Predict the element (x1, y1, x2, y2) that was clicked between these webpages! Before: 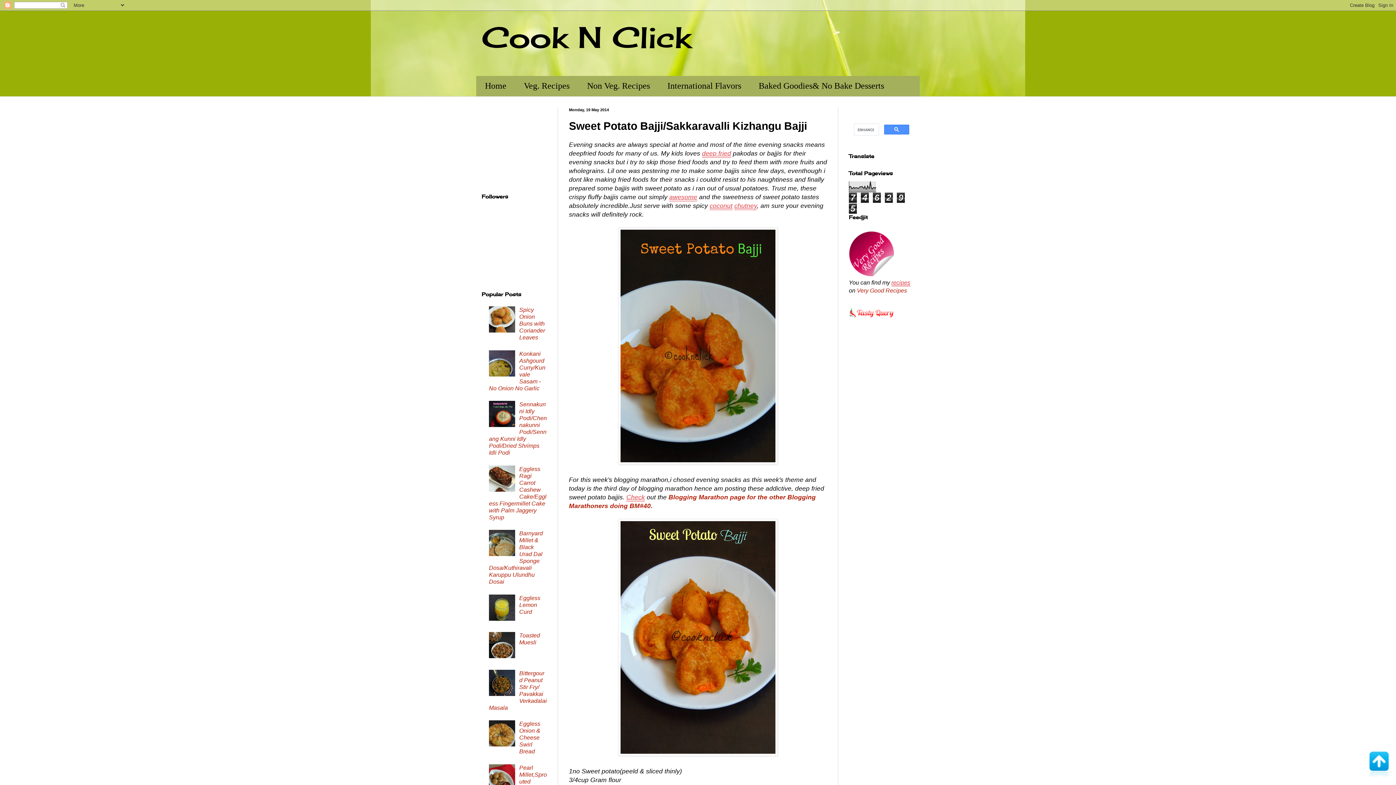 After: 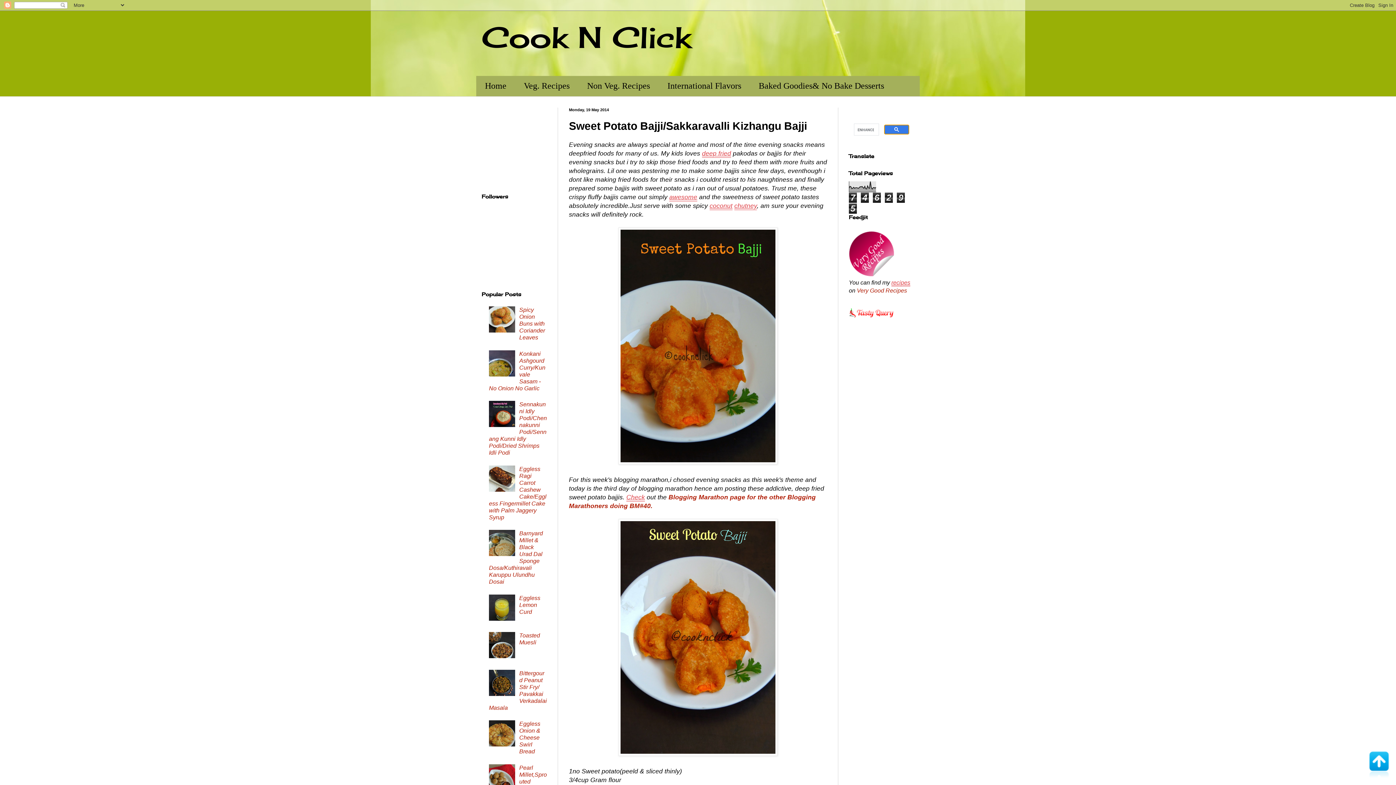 Action: bbox: (884, 124, 909, 134)